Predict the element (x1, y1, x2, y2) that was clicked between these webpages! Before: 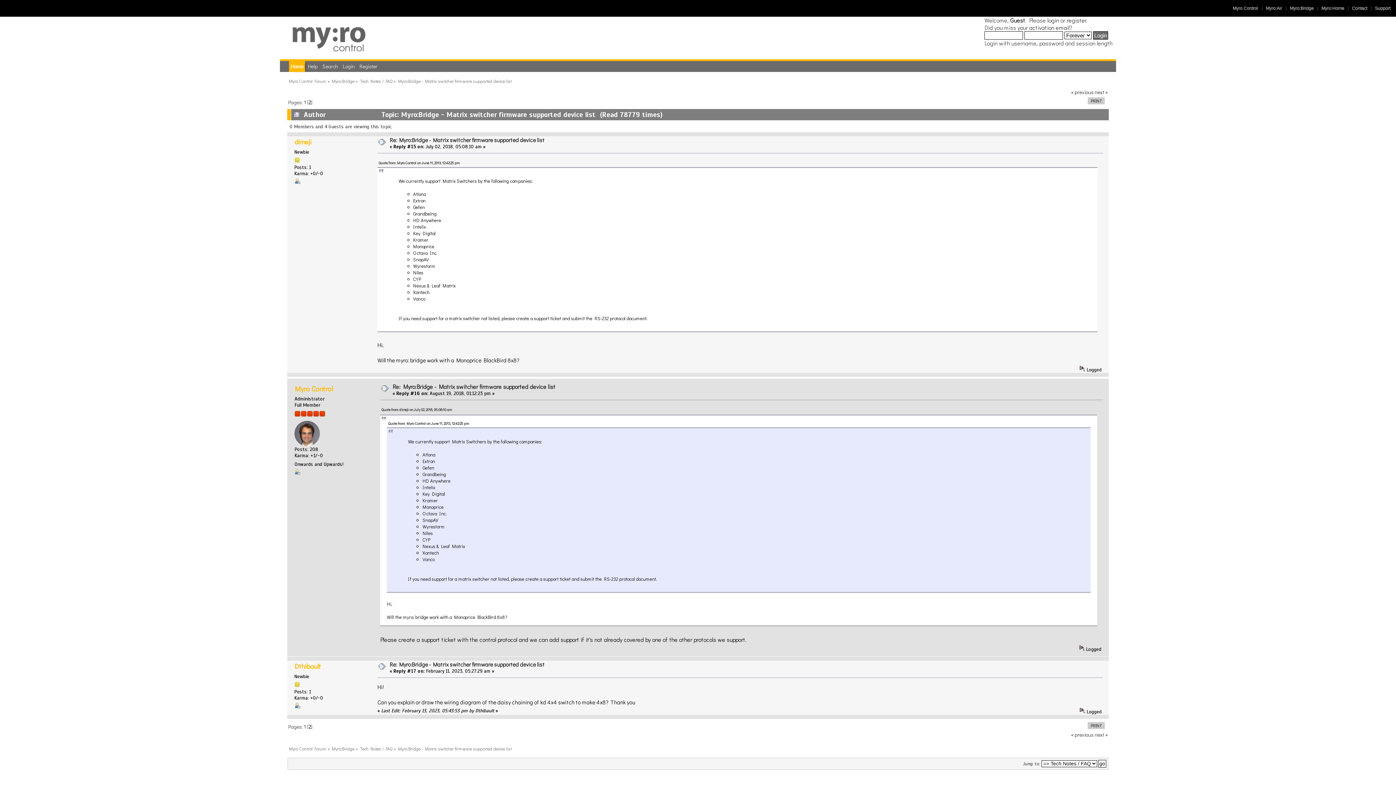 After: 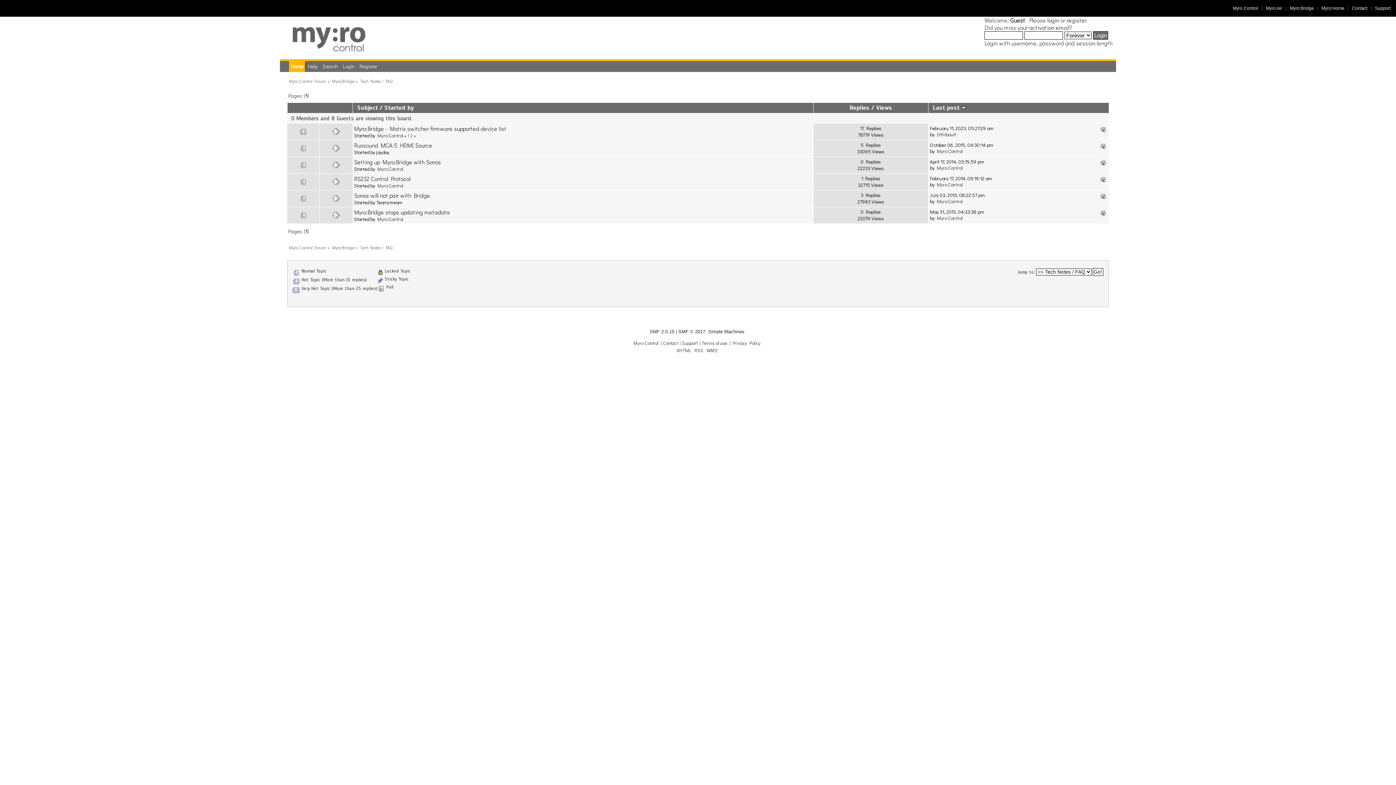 Action: bbox: (360, 78, 392, 84) label: Tech Notes / FAQ